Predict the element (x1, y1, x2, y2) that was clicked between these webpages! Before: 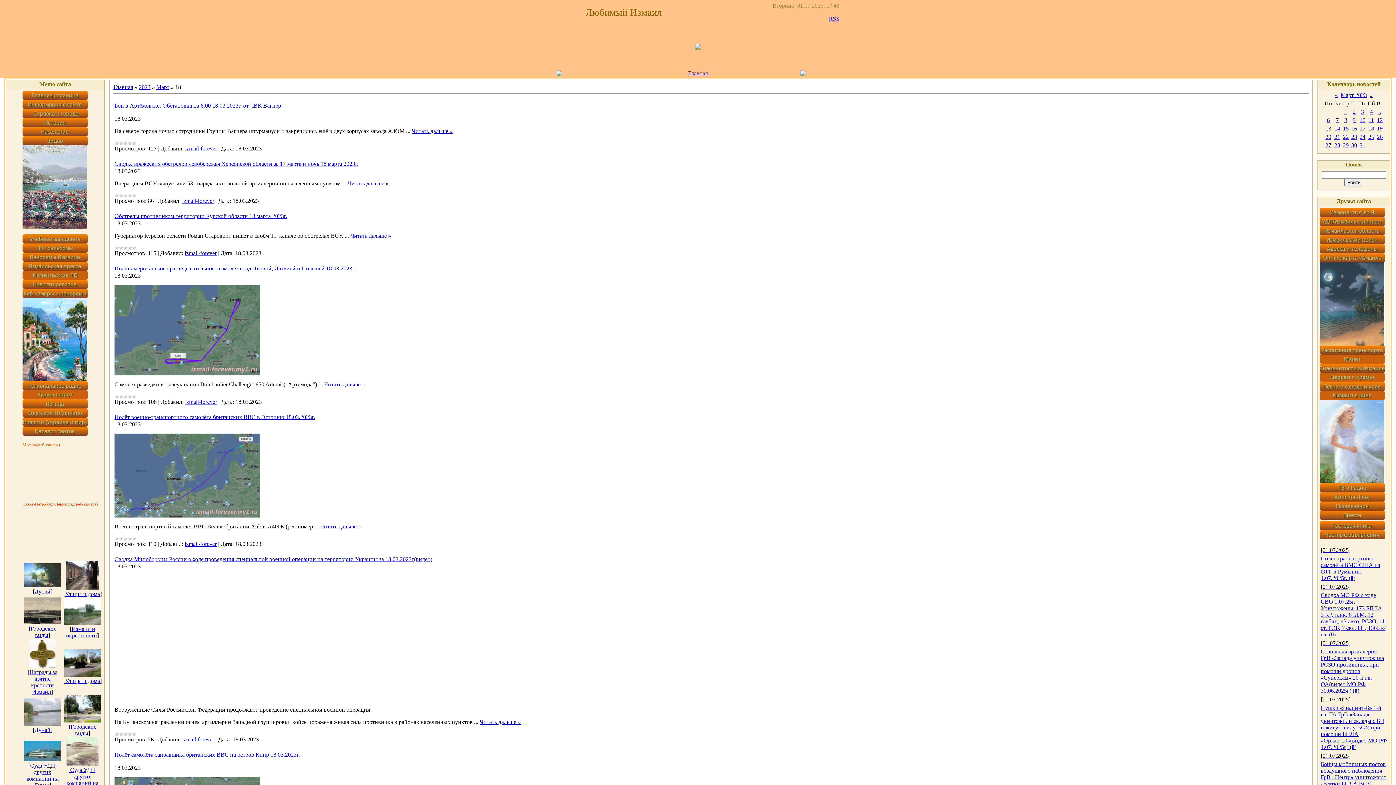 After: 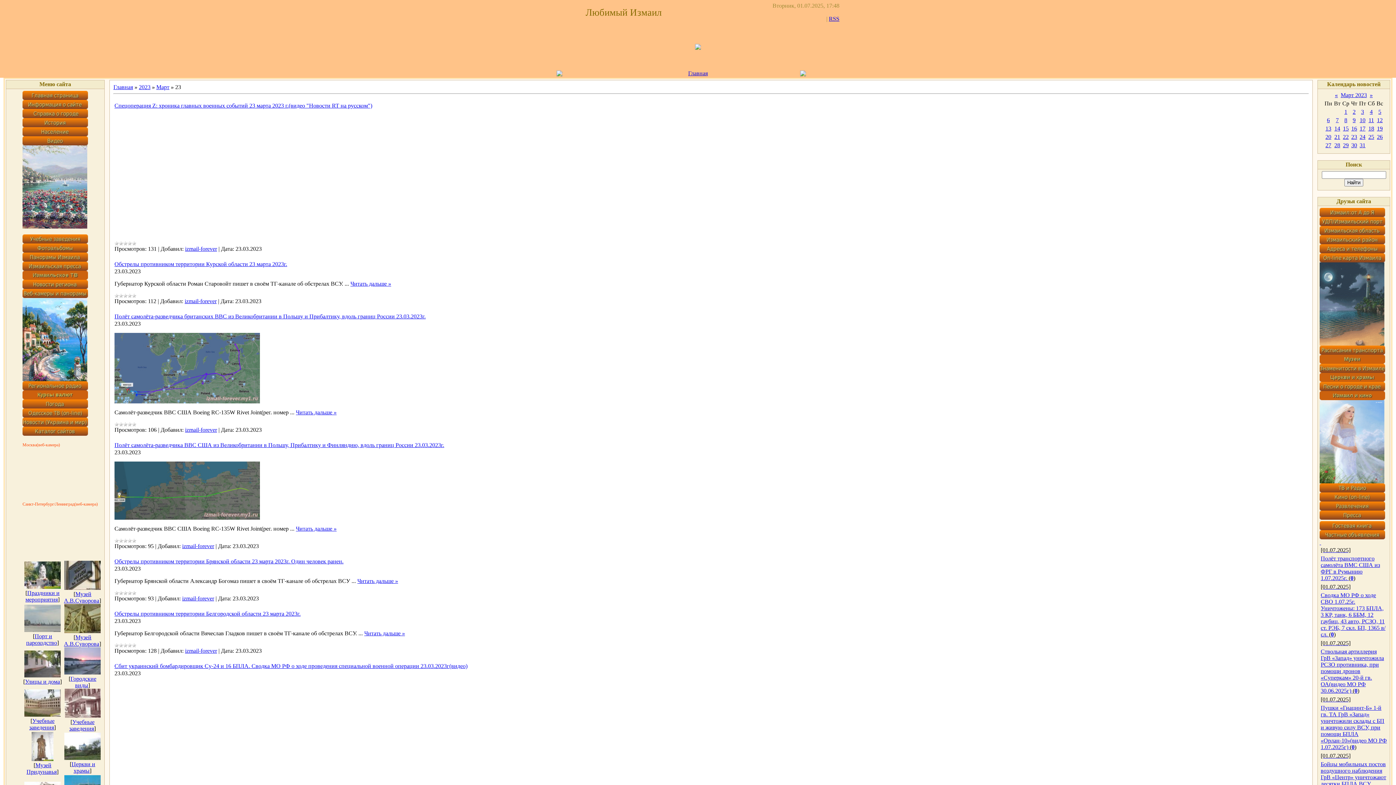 Action: bbox: (1351, 133, 1357, 140) label: 23